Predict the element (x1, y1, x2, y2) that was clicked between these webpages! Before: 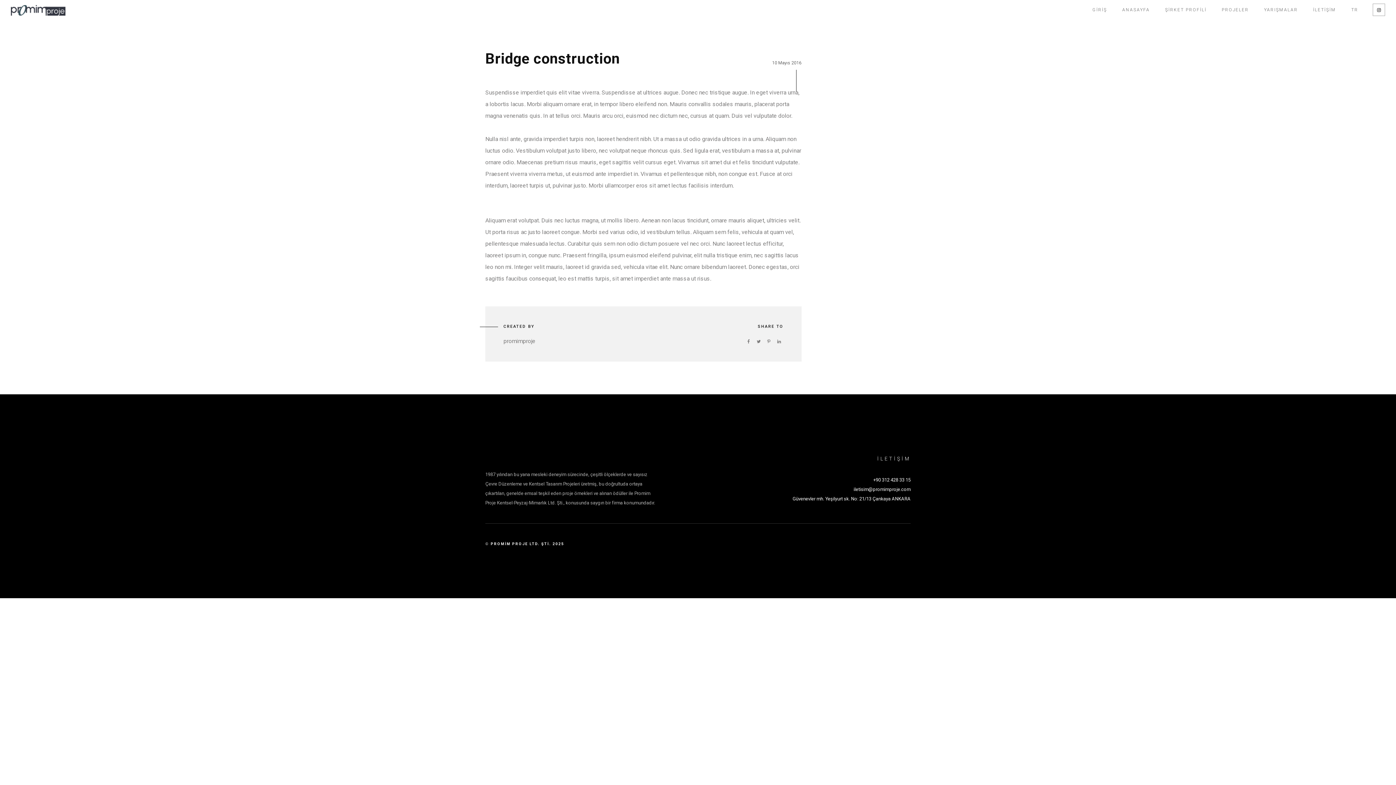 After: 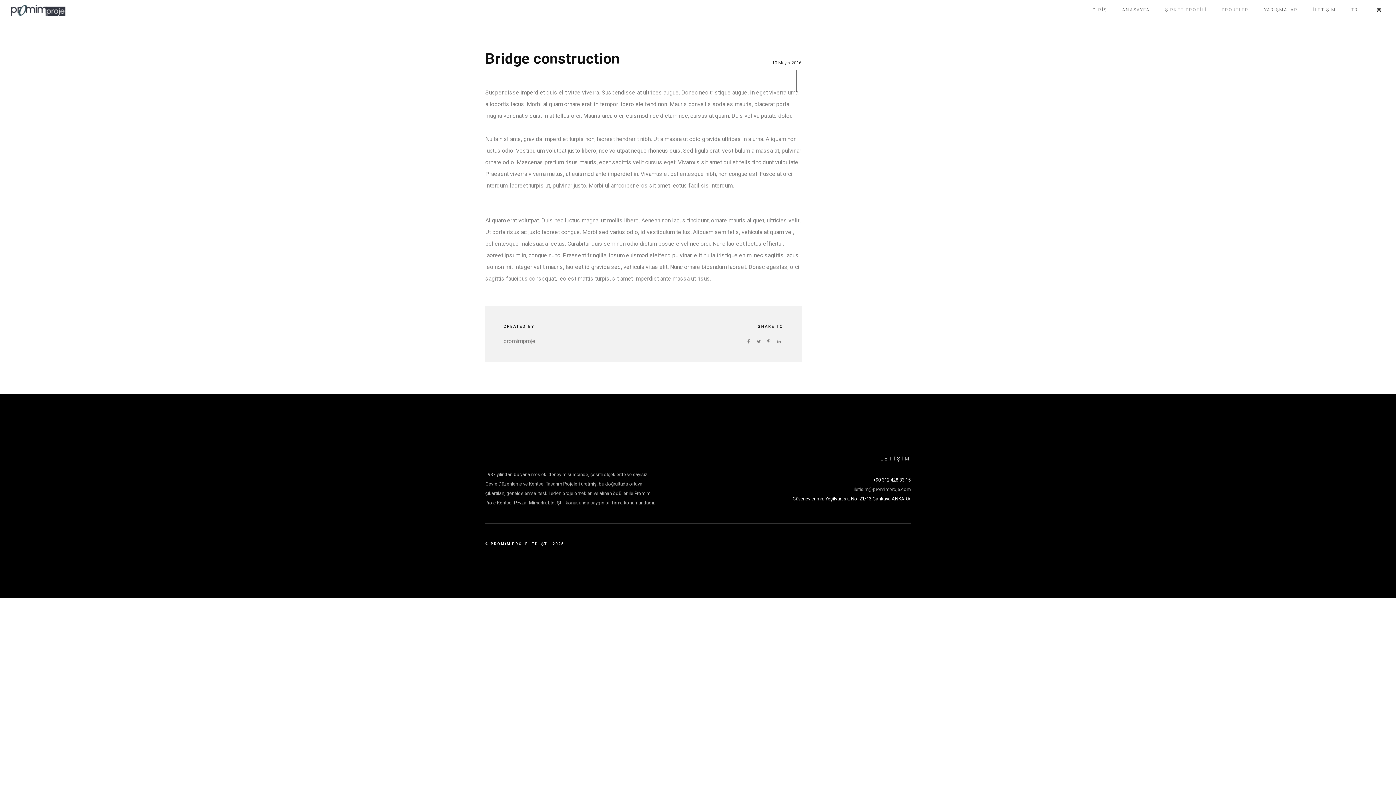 Action: label: iletisim@promimproje.com bbox: (853, 486, 910, 492)